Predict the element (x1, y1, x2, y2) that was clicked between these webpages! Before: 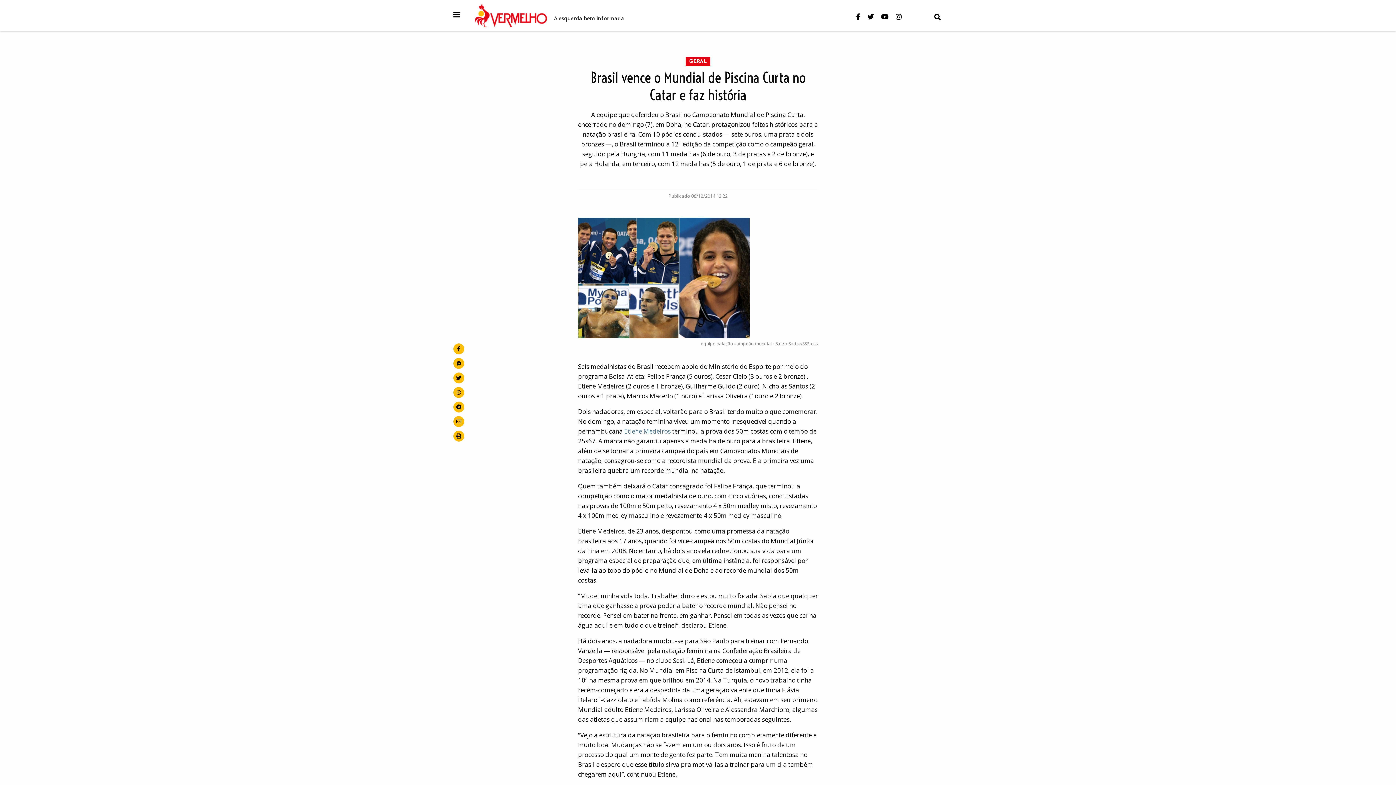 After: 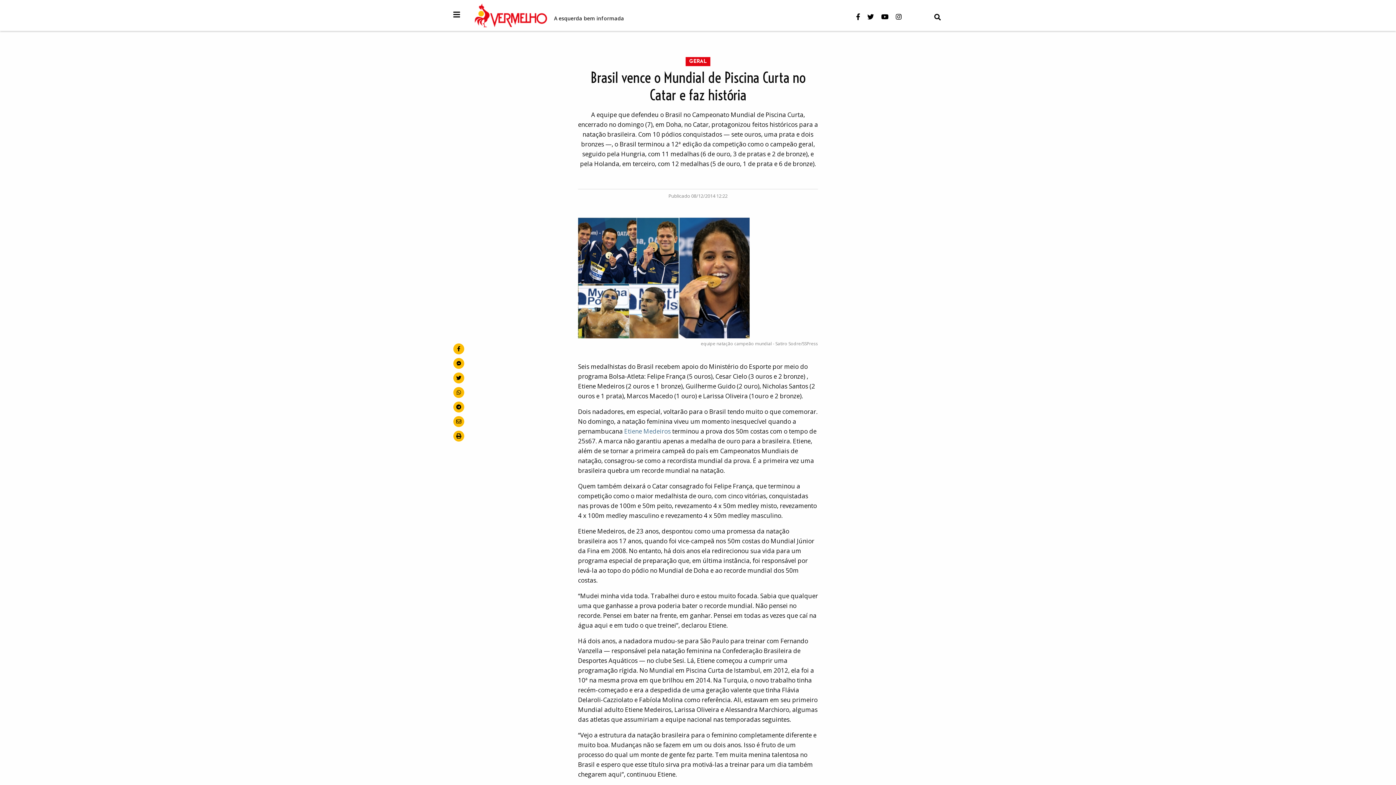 Action: label: no Telegram bbox: (453, 401, 464, 412)